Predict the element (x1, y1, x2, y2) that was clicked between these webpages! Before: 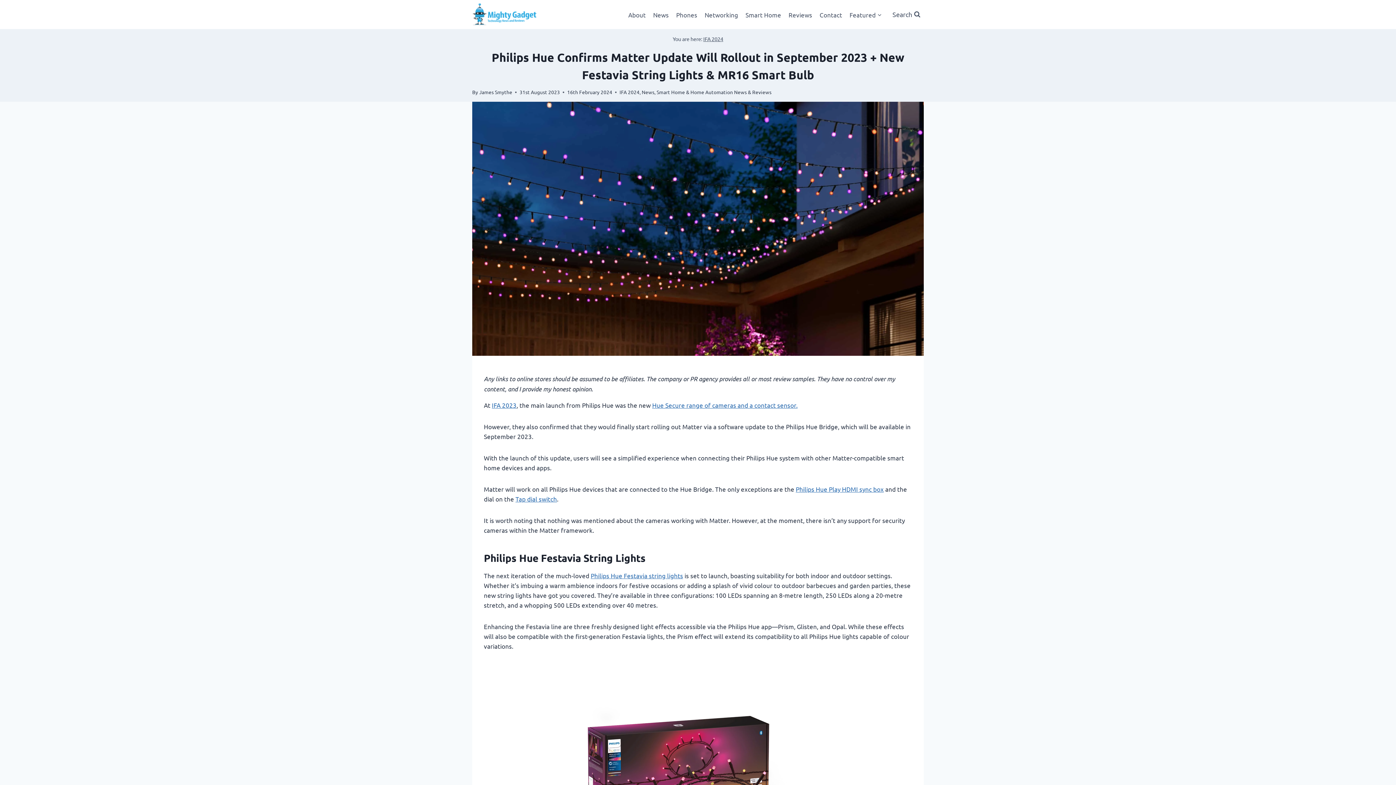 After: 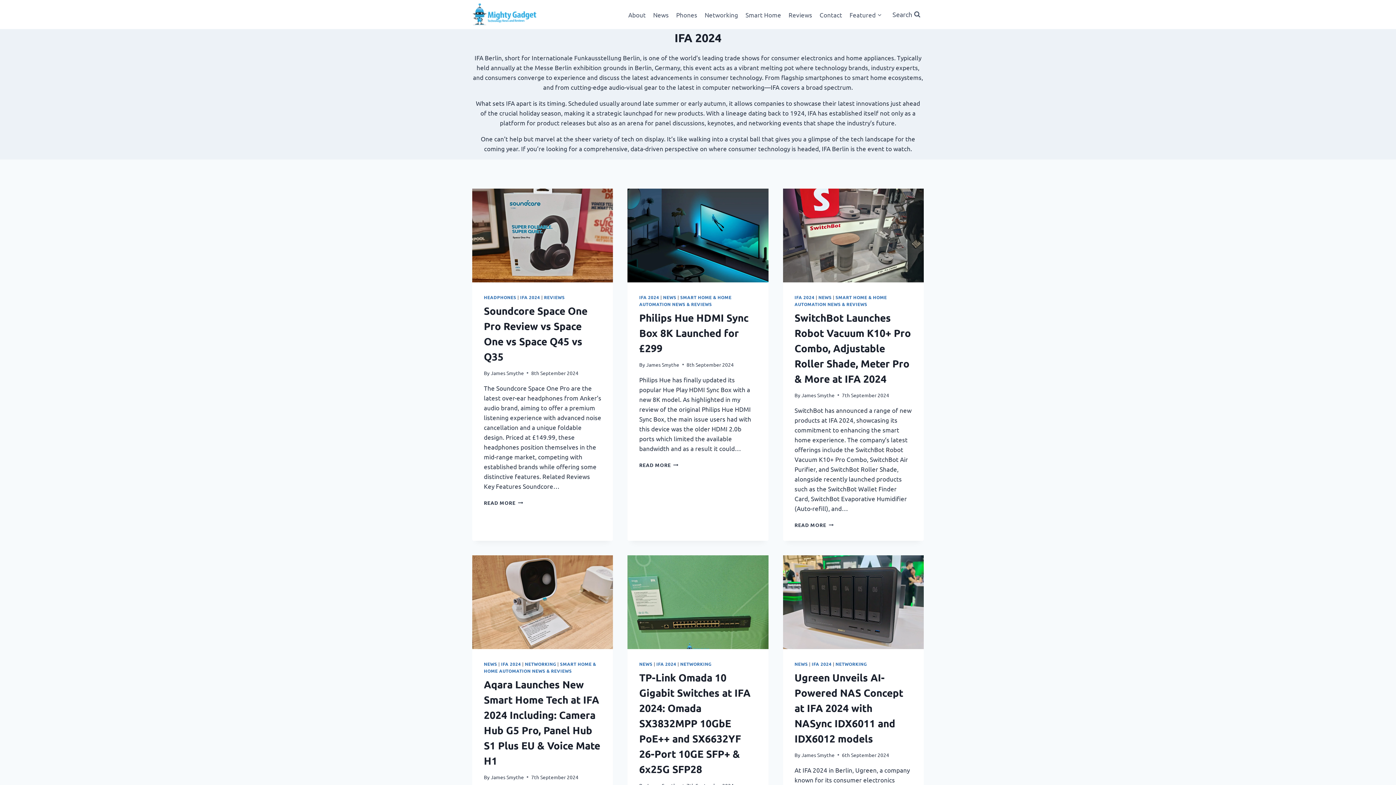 Action: bbox: (619, 88, 639, 95) label: IFA 2024